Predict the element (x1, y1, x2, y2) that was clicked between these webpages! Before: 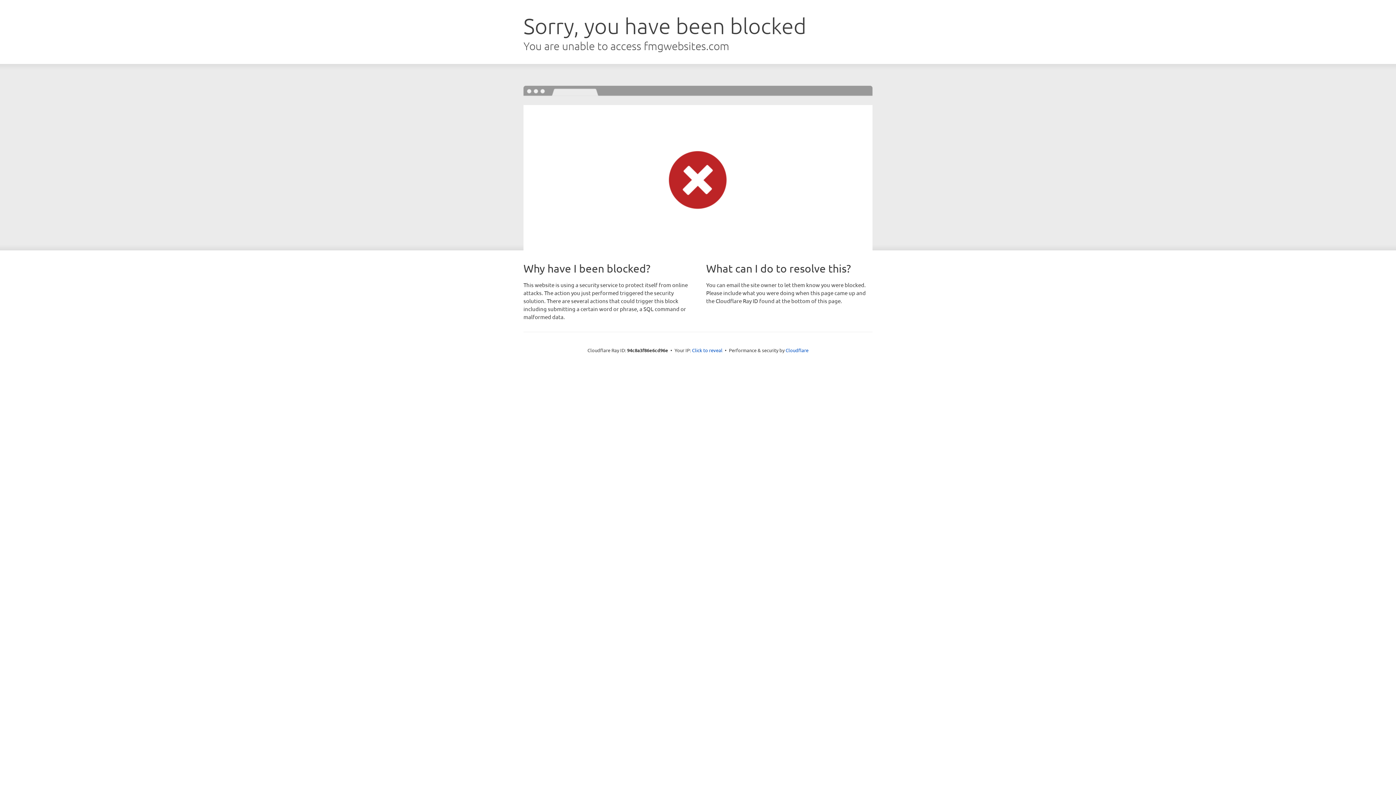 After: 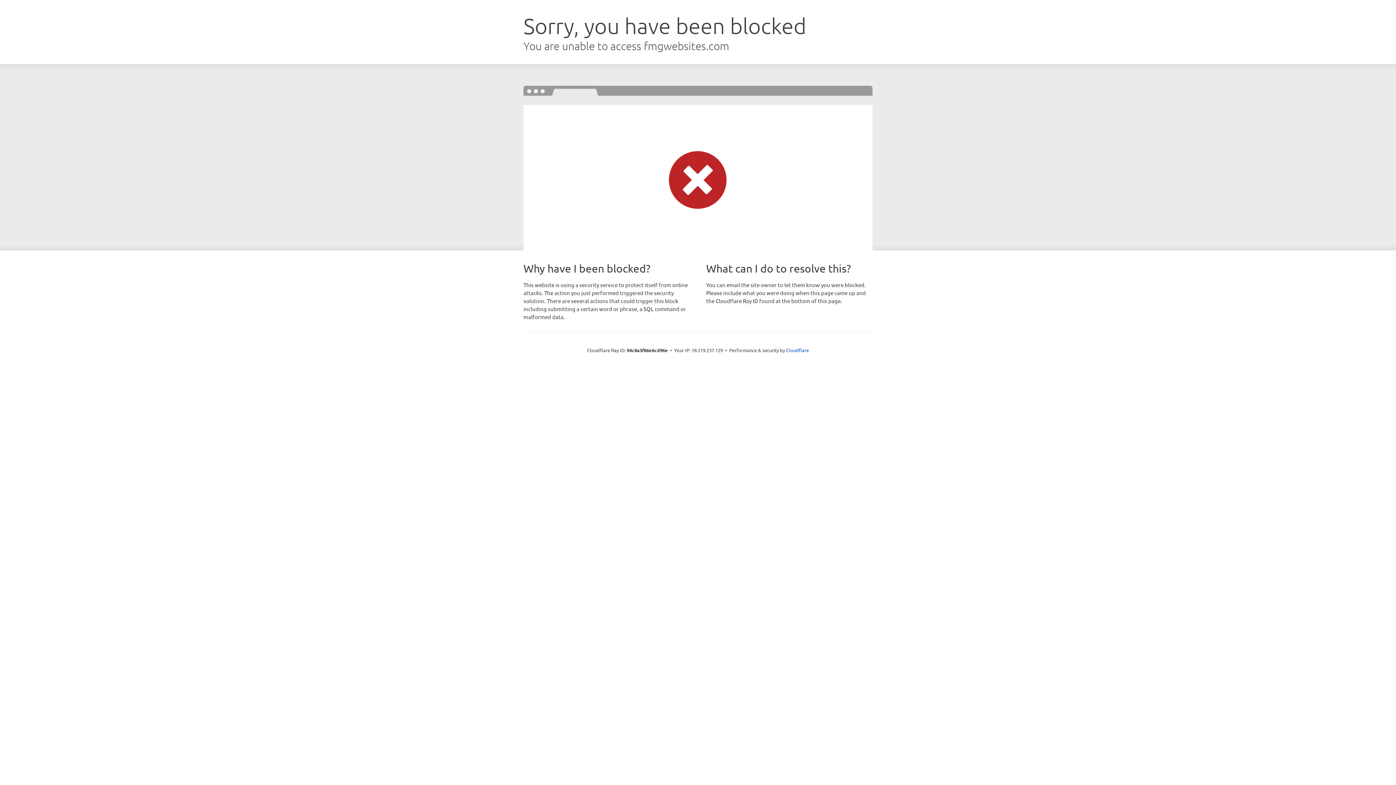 Action: label: Click to reveal bbox: (692, 346, 722, 353)